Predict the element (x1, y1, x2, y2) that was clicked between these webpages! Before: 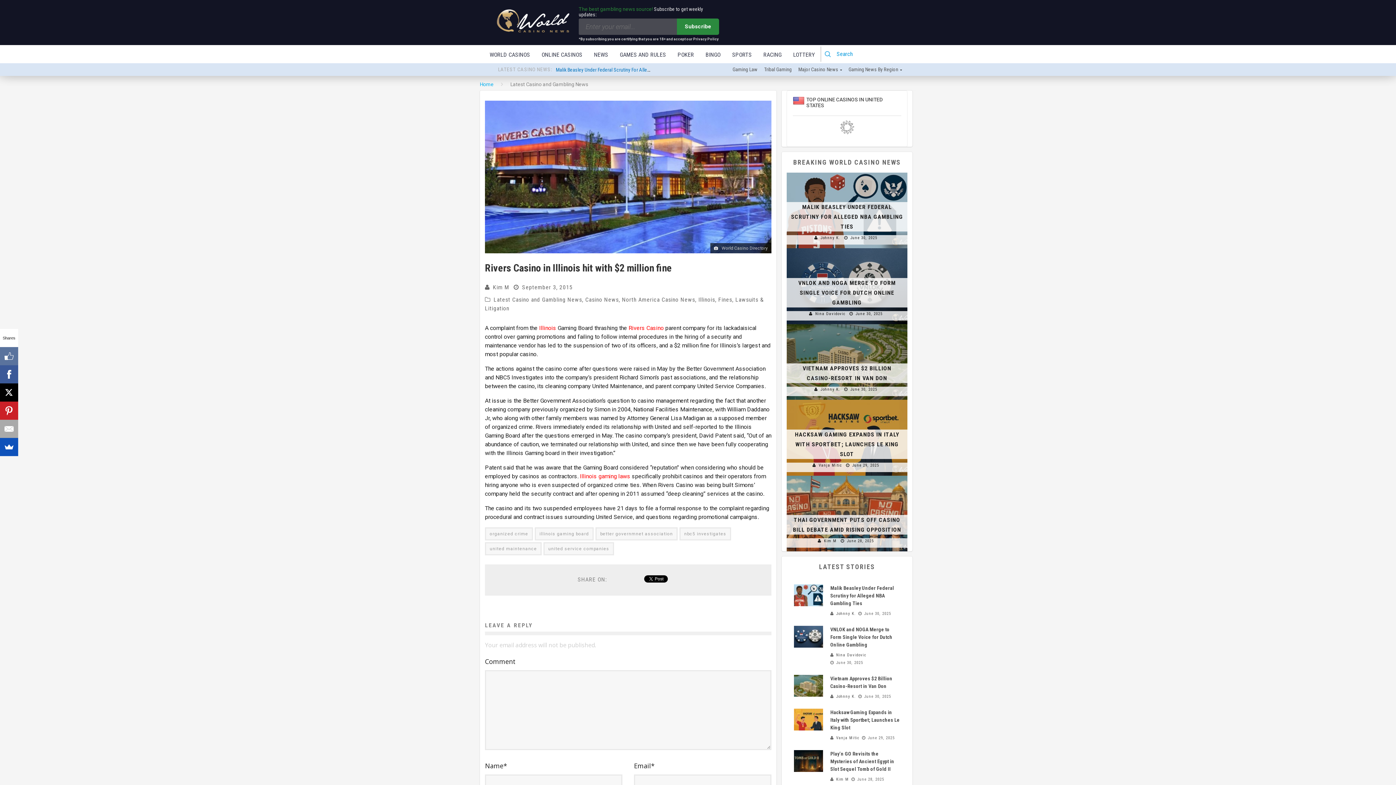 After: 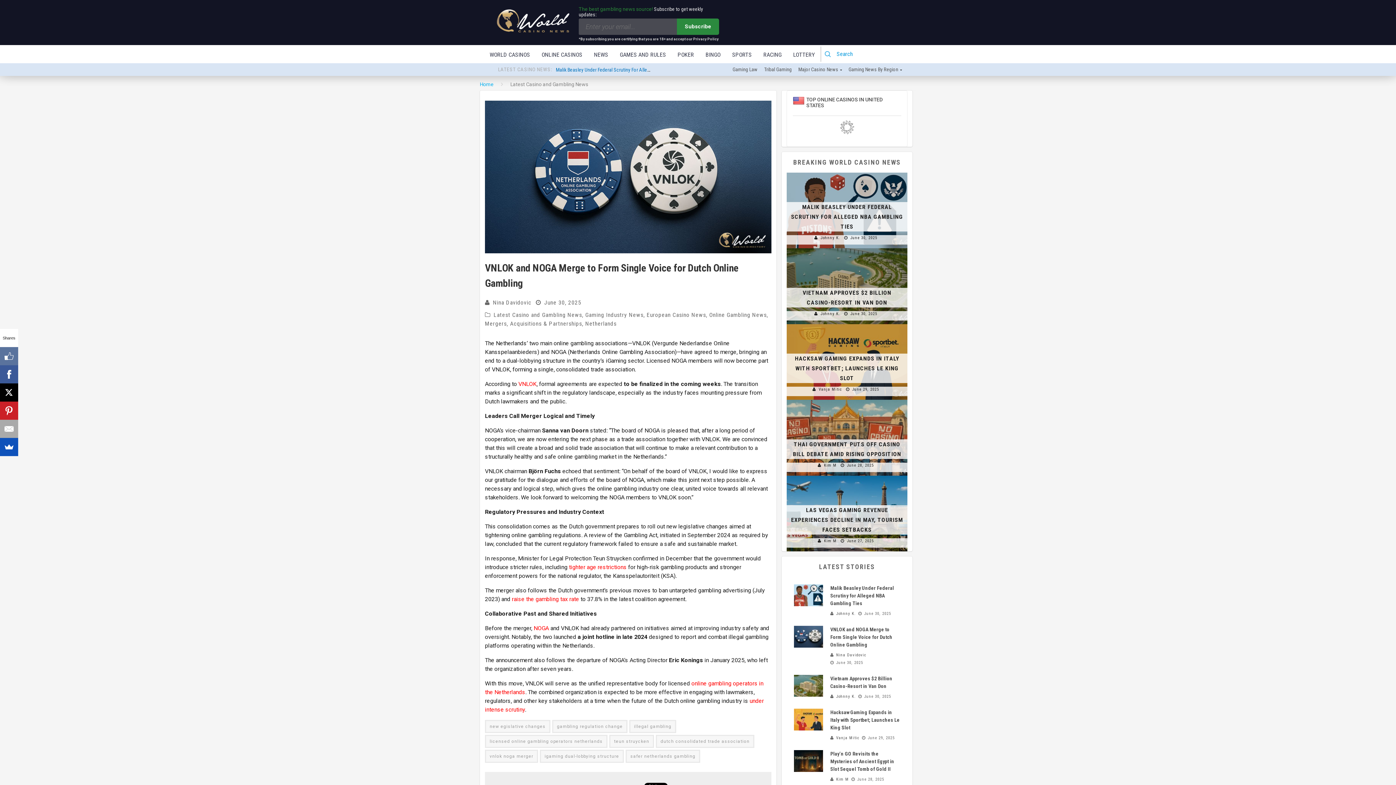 Action: bbox: (830, 627, 892, 648) label: VNLOK and NOGA Merge to Form Single Voice for Dutch Online Gambling